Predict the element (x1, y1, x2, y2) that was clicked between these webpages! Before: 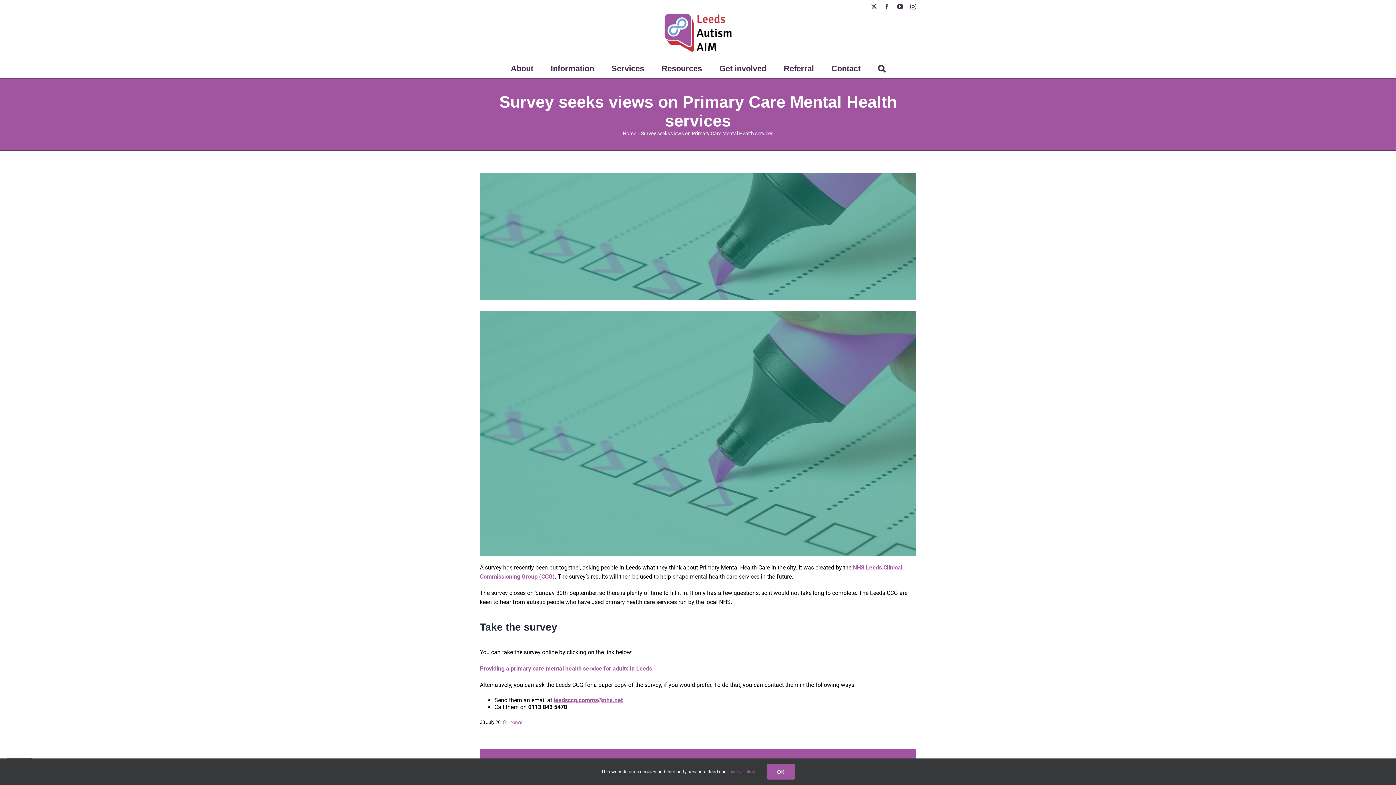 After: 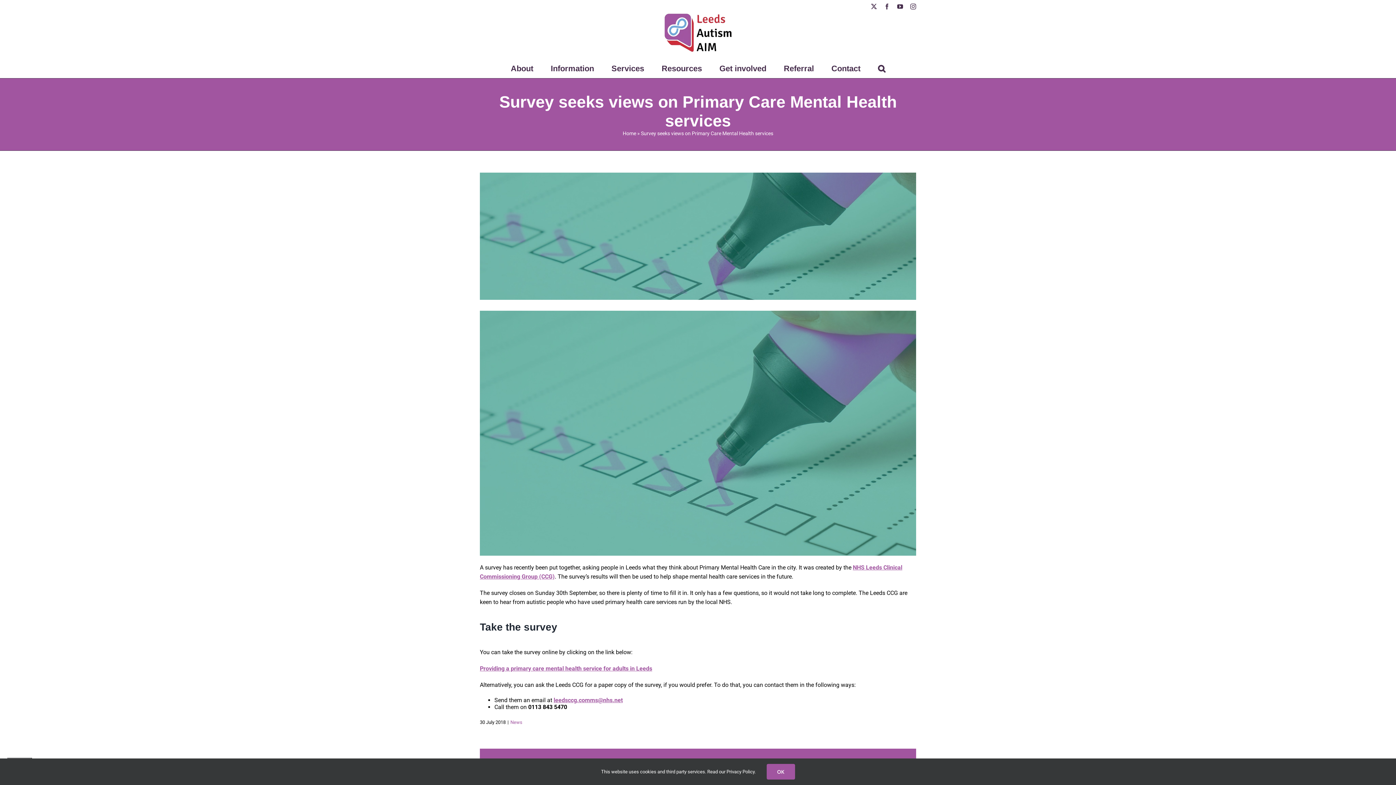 Action: label: Privacy Policy bbox: (726, 769, 754, 774)